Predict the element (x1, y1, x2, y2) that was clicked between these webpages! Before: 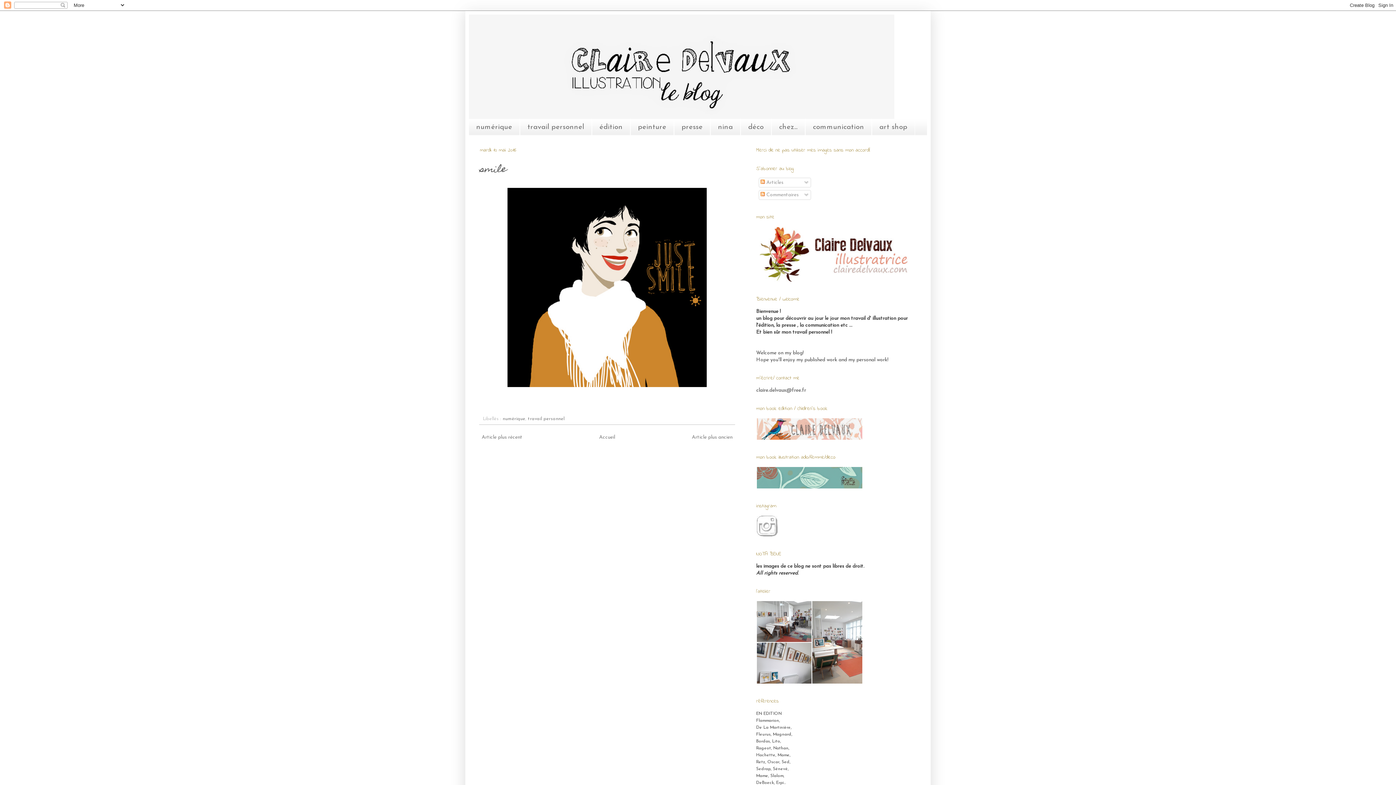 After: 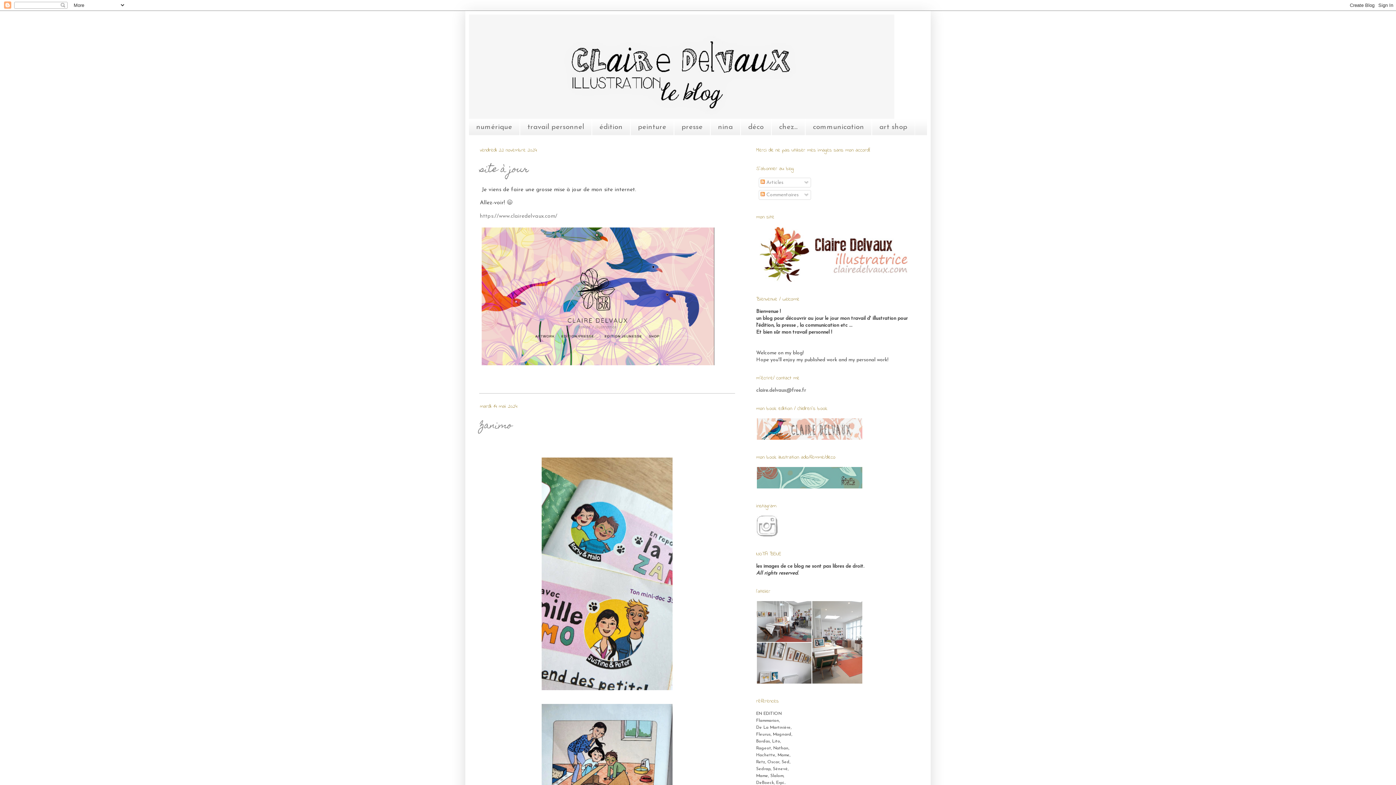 Action: label: Accueil bbox: (597, 433, 617, 442)